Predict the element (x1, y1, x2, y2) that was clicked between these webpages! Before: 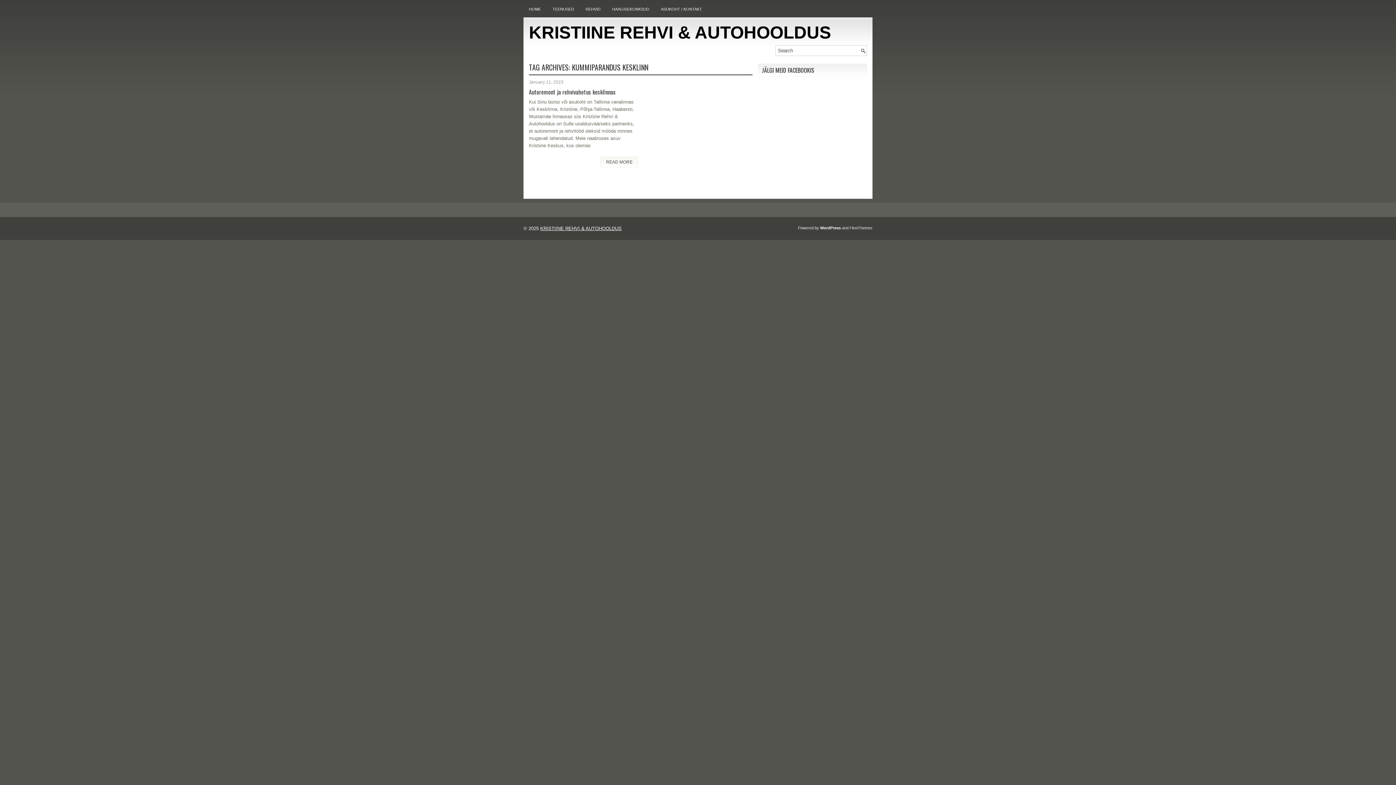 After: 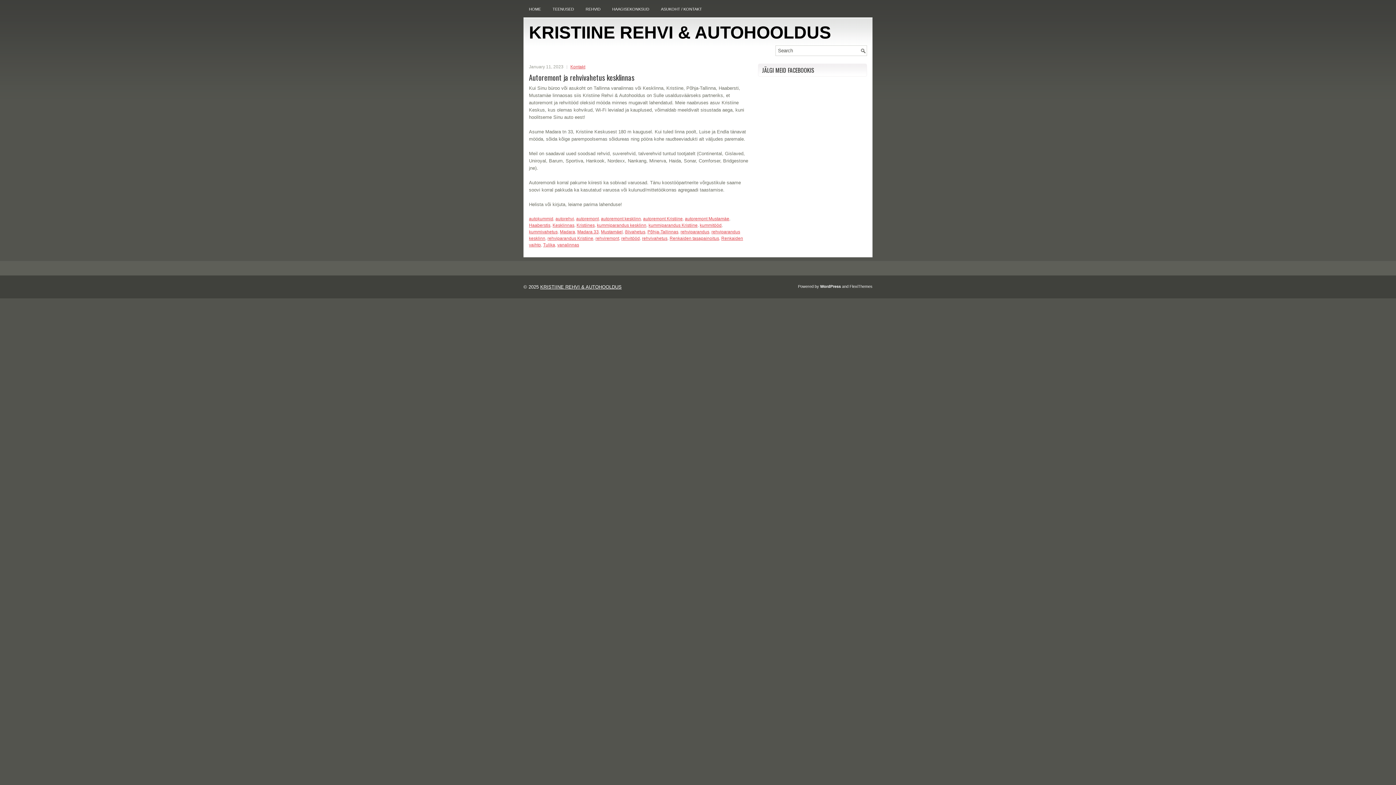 Action: bbox: (600, 156, 638, 167) label: READ MORE